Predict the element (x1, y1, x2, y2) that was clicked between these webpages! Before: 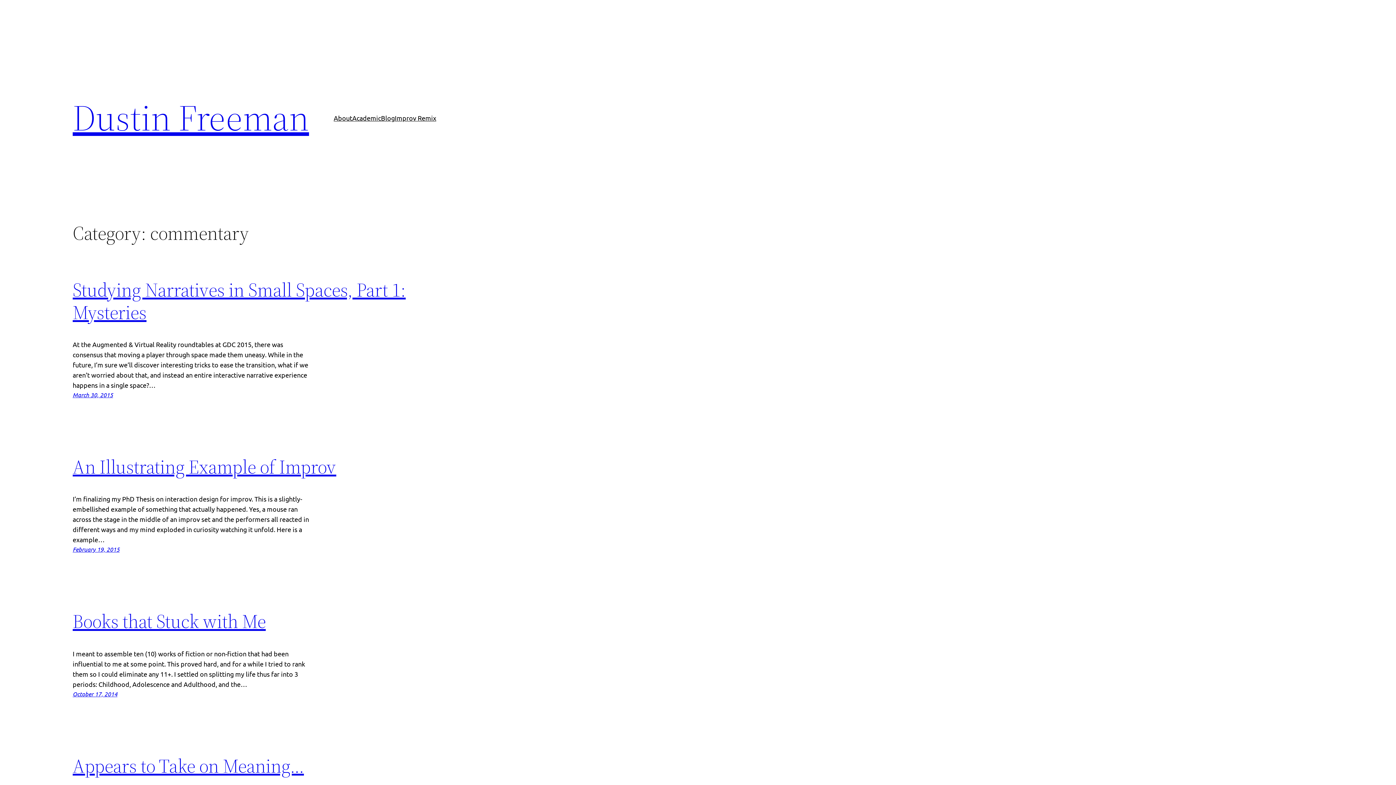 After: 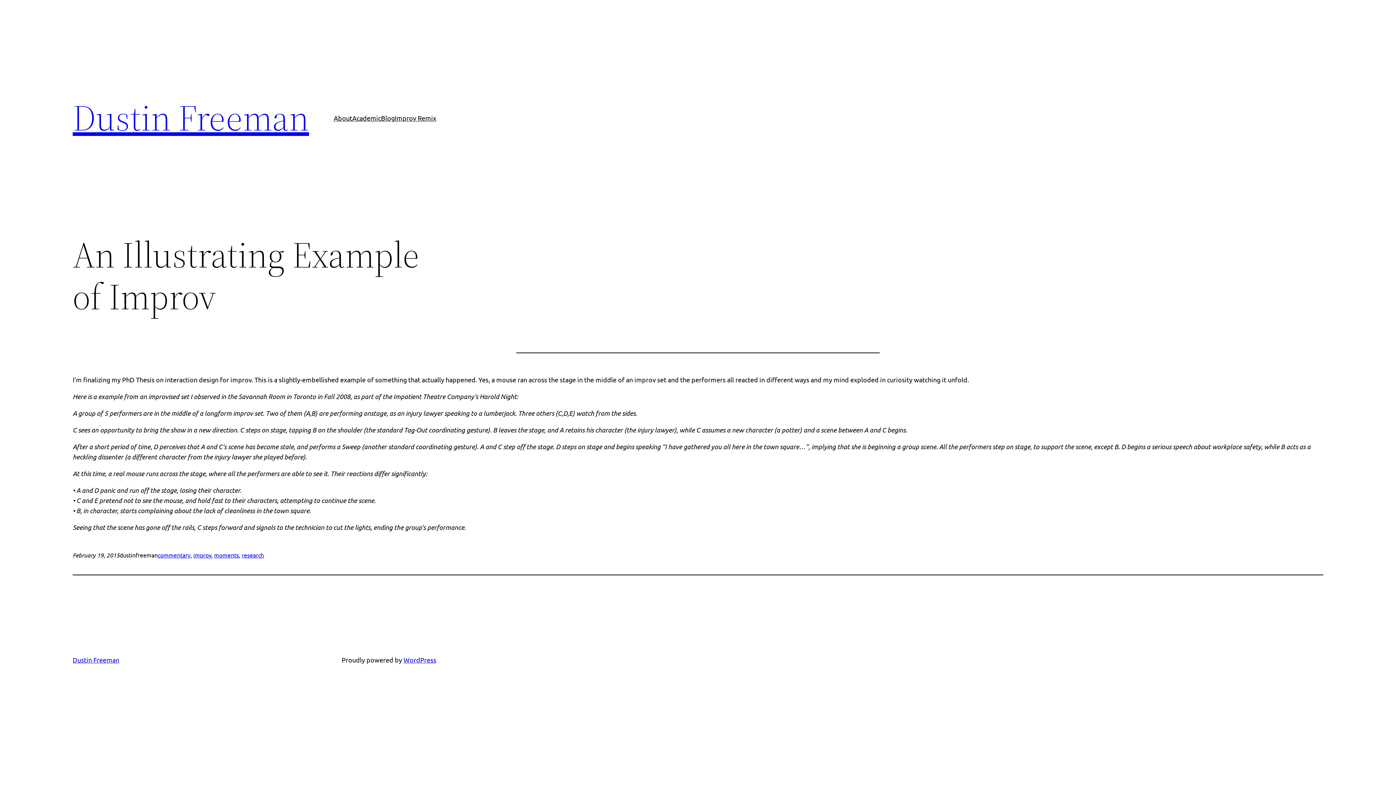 Action: bbox: (72, 545, 119, 553) label: February 19, 2015